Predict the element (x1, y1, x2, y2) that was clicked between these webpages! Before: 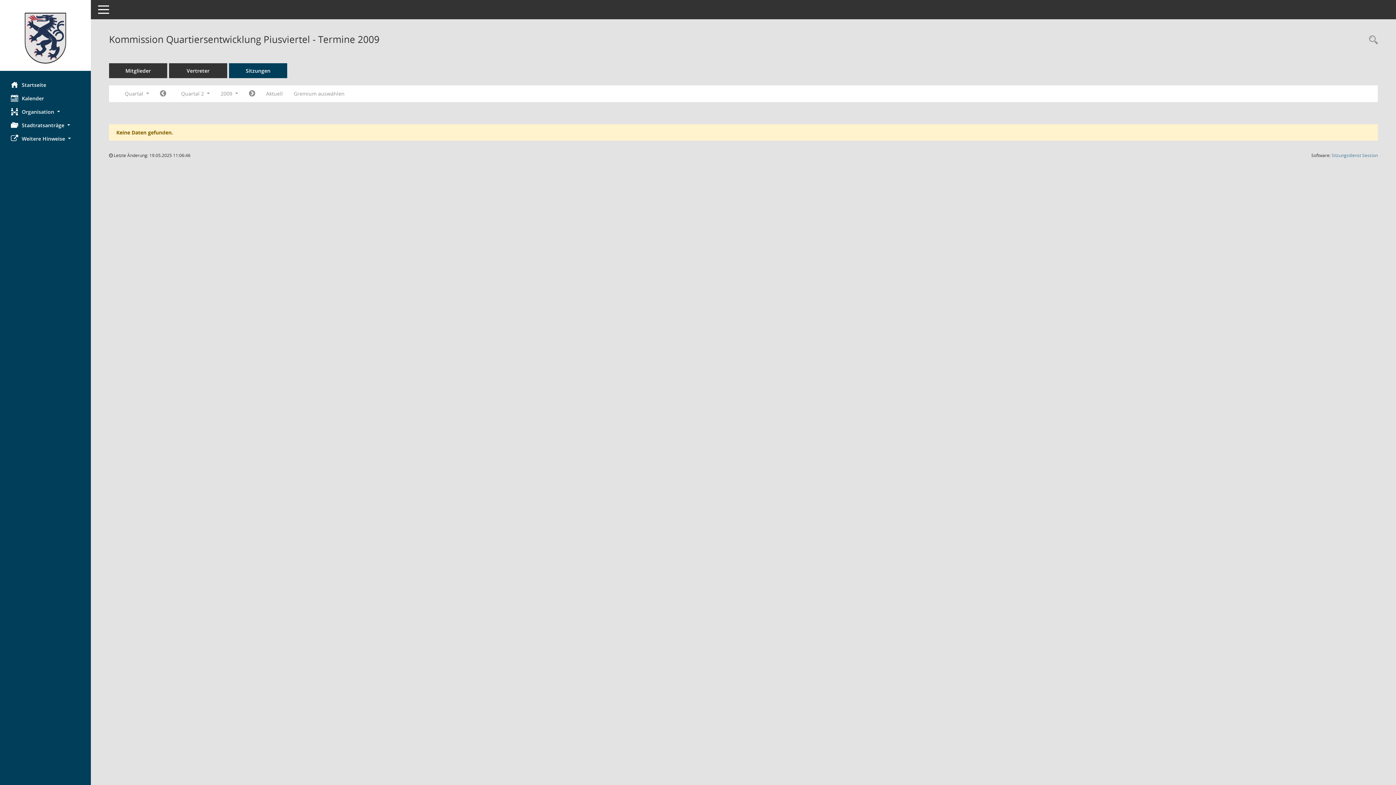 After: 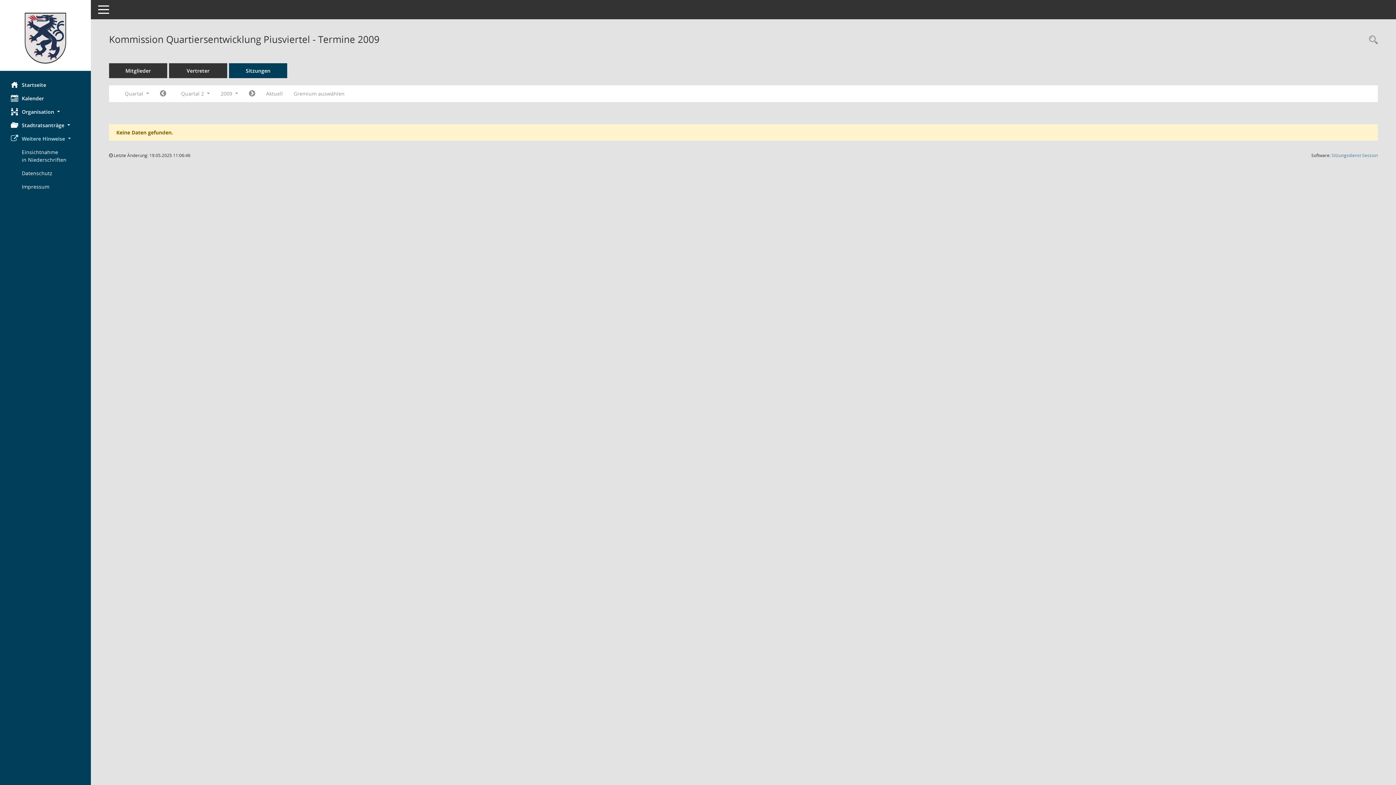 Action: bbox: (0, 132, 90, 145) label: Weitere Hinweise 